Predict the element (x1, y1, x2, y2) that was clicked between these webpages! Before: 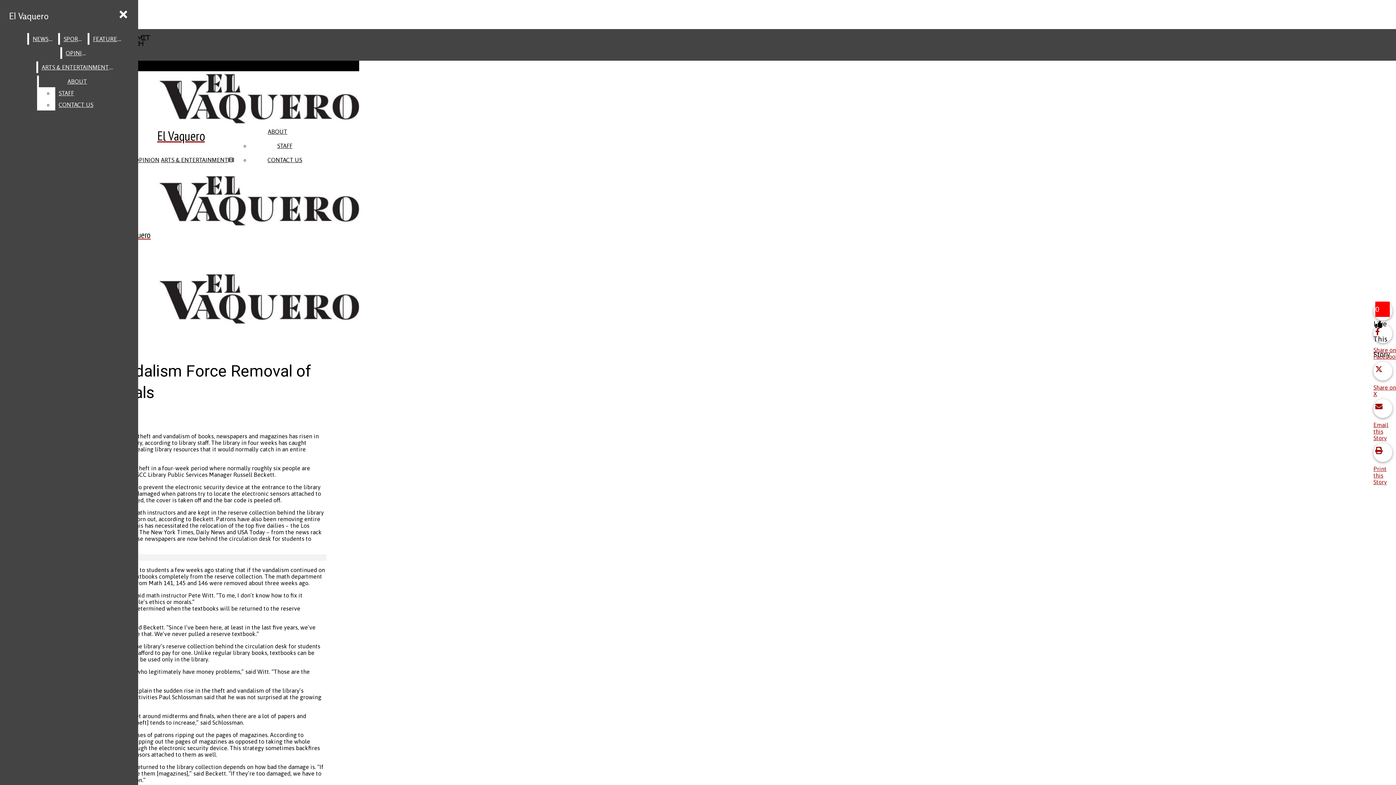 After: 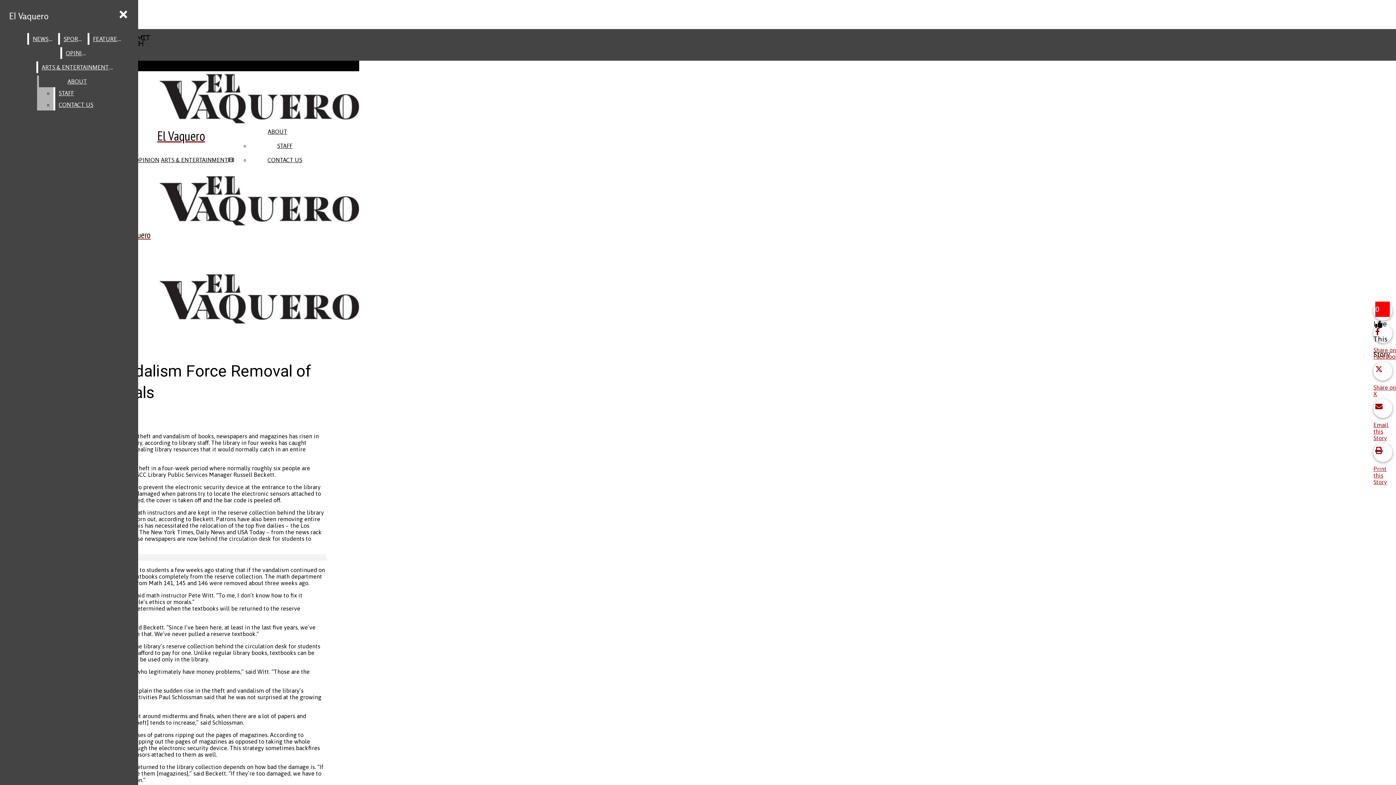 Action: label: STAFF bbox: (55, 87, 115, 98)